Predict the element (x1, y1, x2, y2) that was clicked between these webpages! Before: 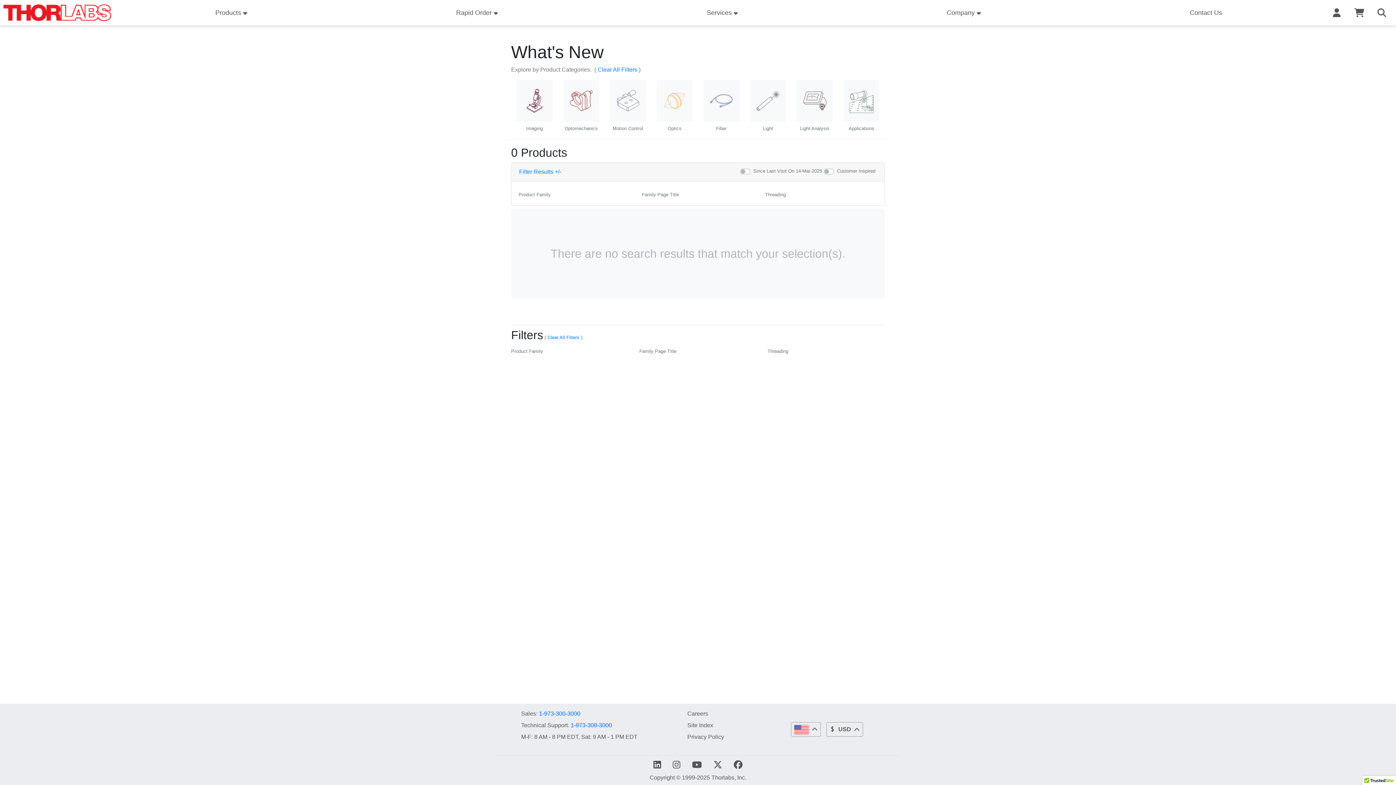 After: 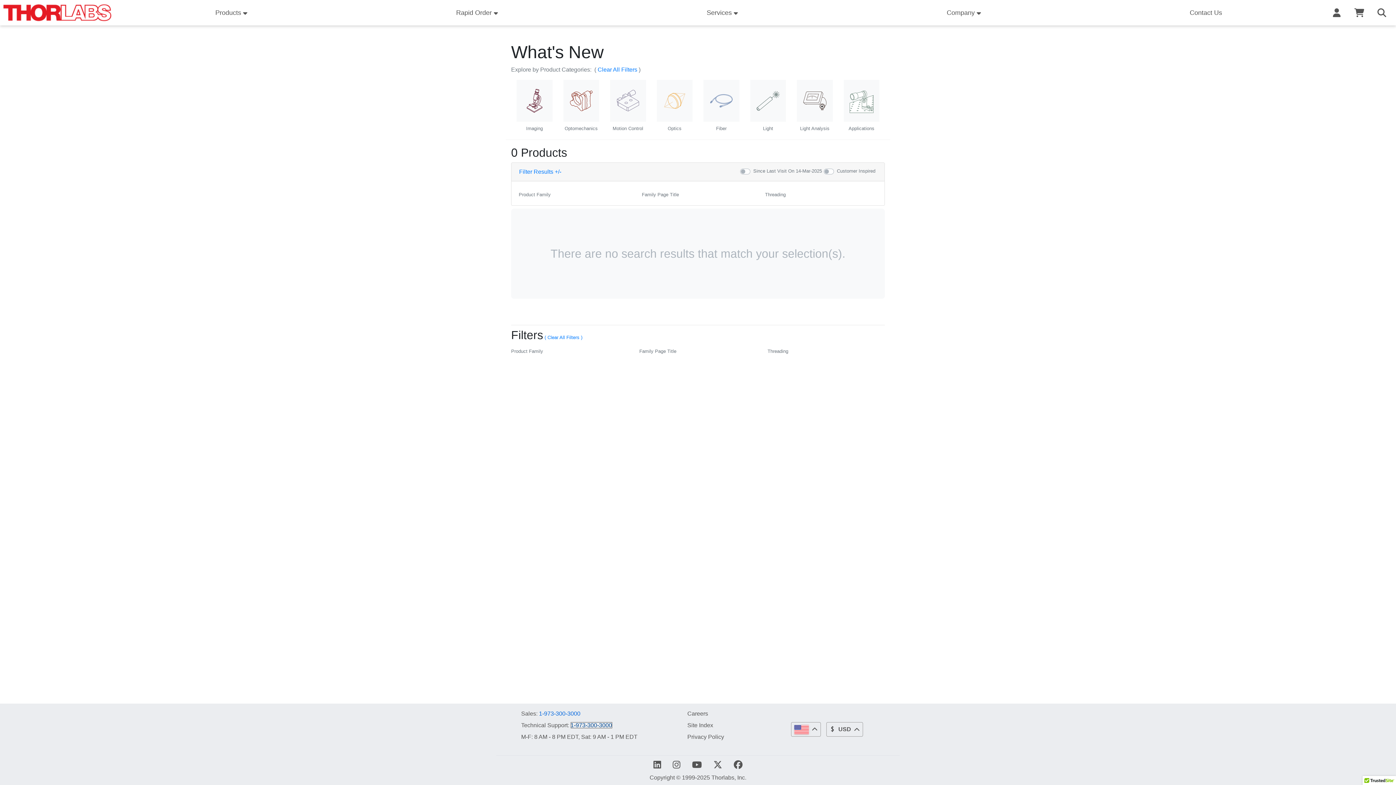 Action: label: 1-973-300-3000 bbox: (570, 722, 612, 728)